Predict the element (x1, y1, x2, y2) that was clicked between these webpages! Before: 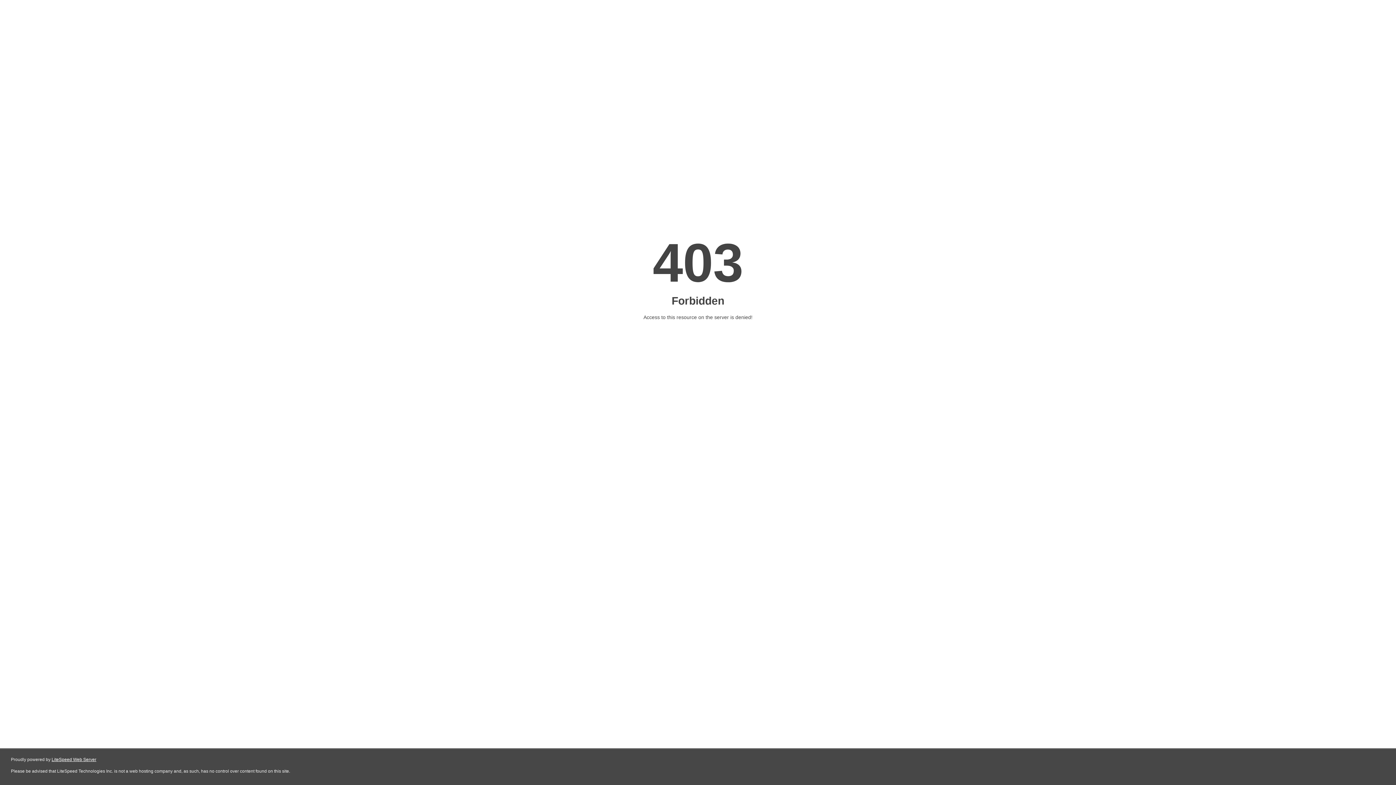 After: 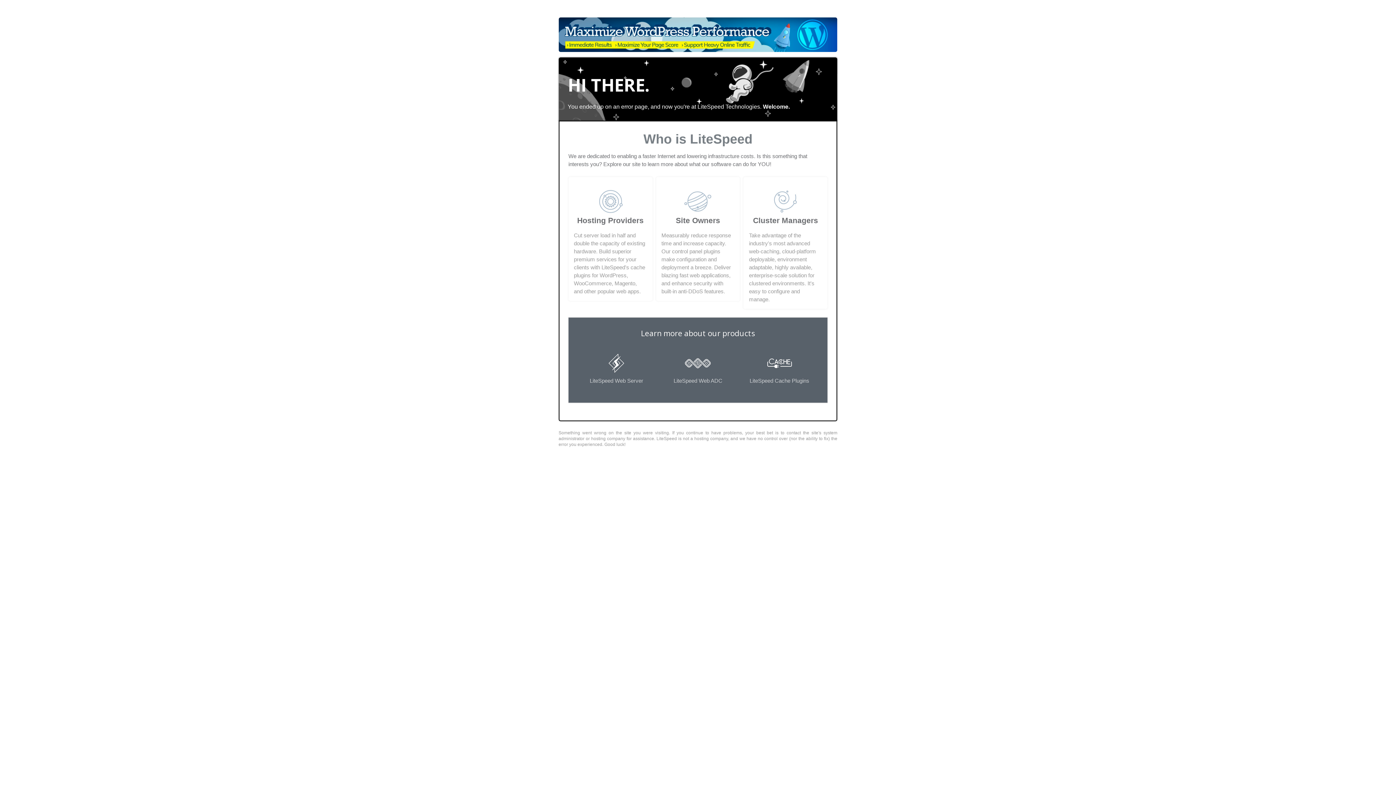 Action: label: LiteSpeed Web Server bbox: (51, 757, 96, 762)